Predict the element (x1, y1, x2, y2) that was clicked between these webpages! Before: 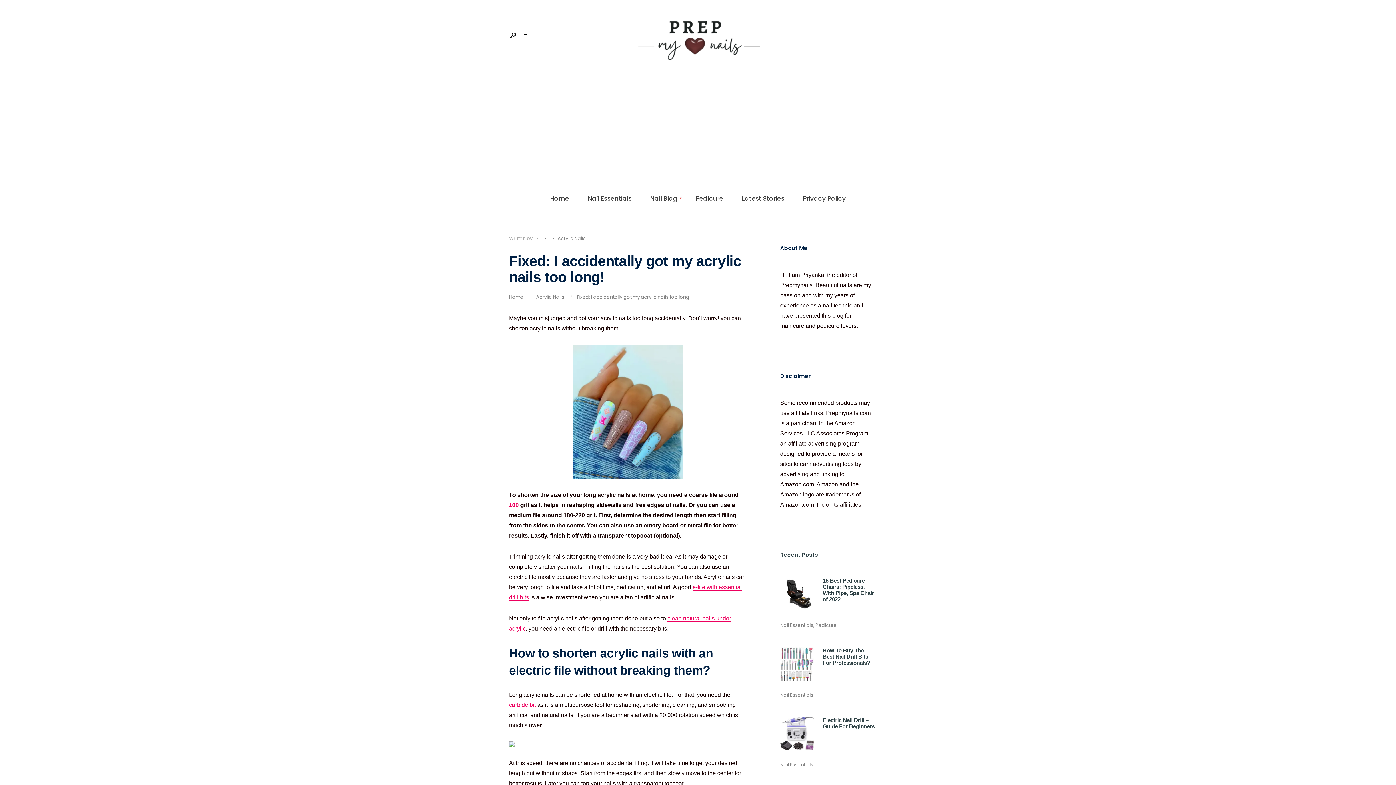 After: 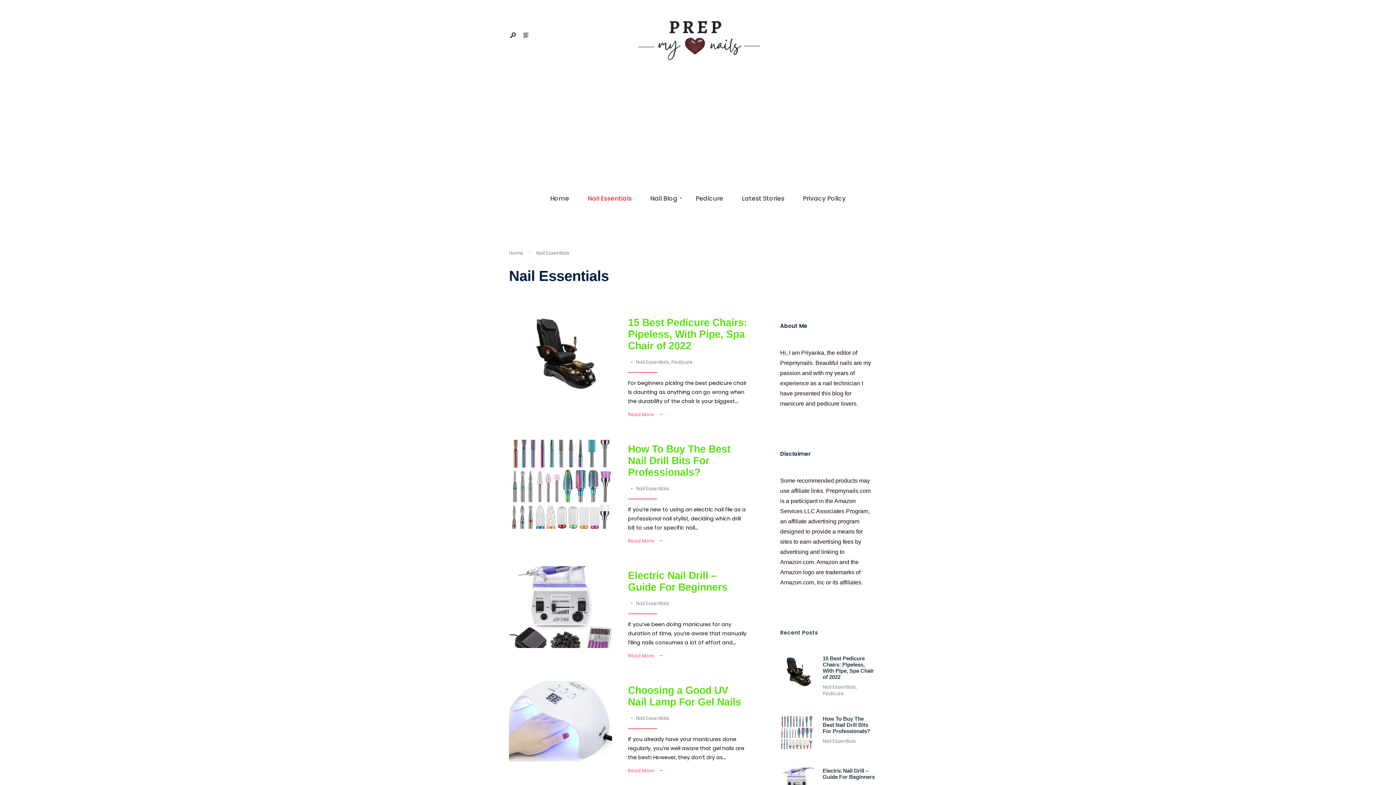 Action: label: Nail Essentials bbox: (780, 692, 813, 698)